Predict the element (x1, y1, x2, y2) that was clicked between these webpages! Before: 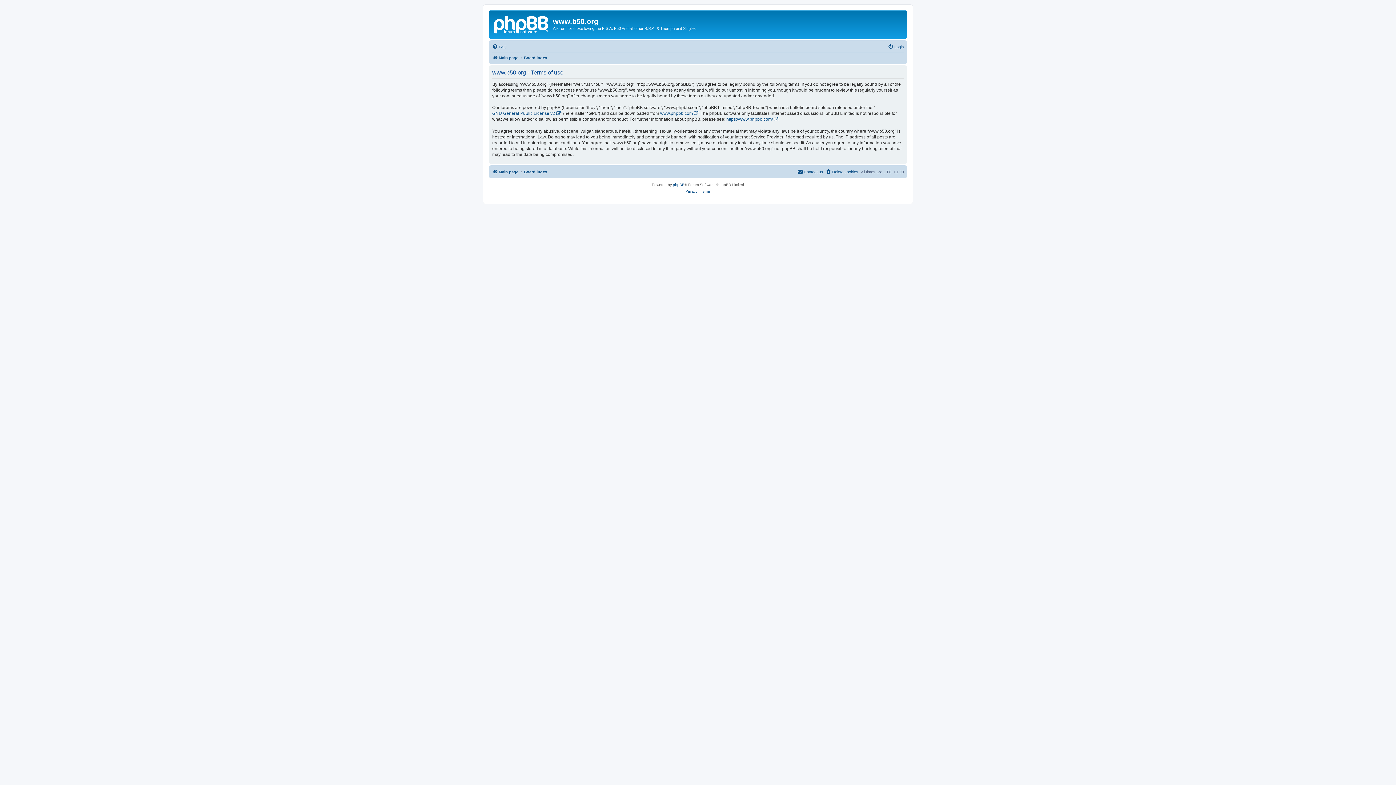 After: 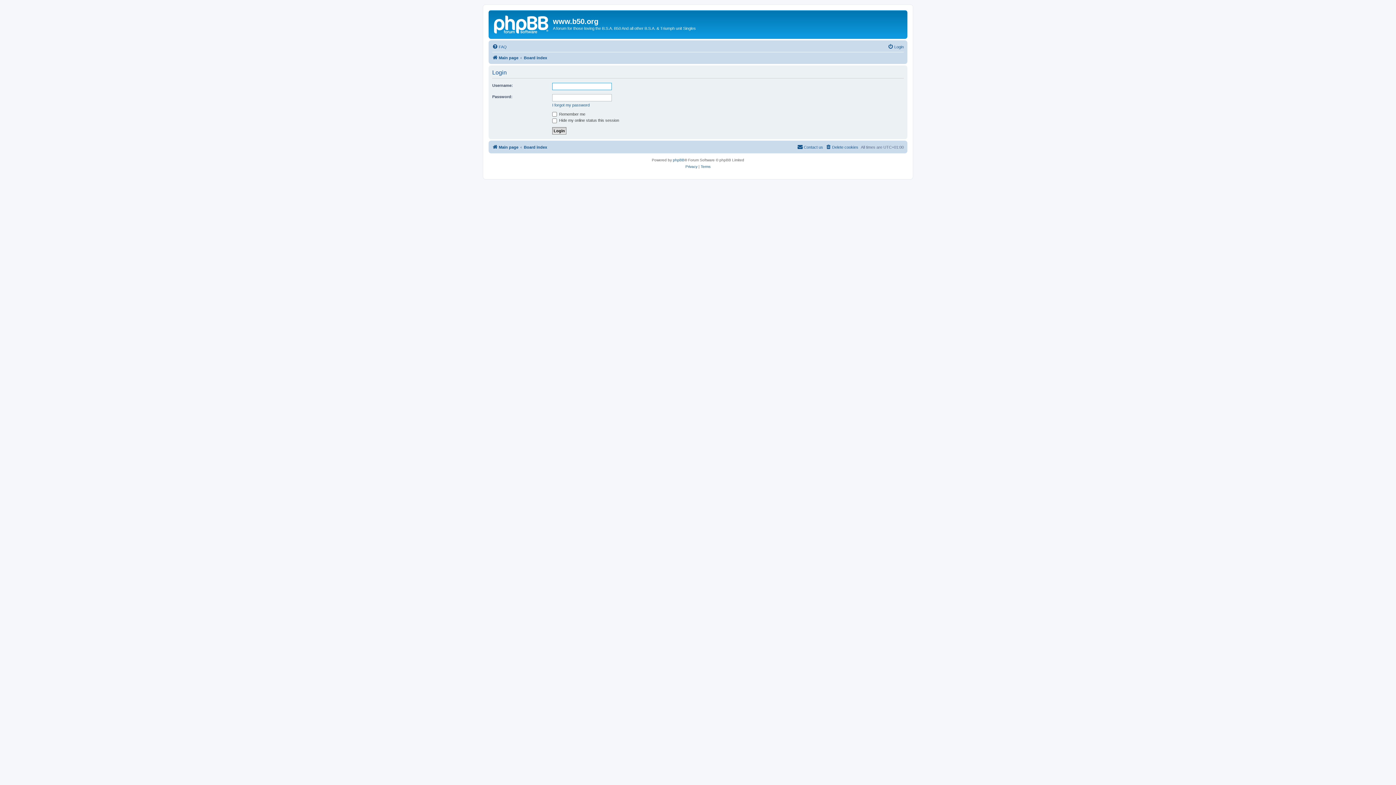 Action: label: Login bbox: (888, 42, 904, 51)